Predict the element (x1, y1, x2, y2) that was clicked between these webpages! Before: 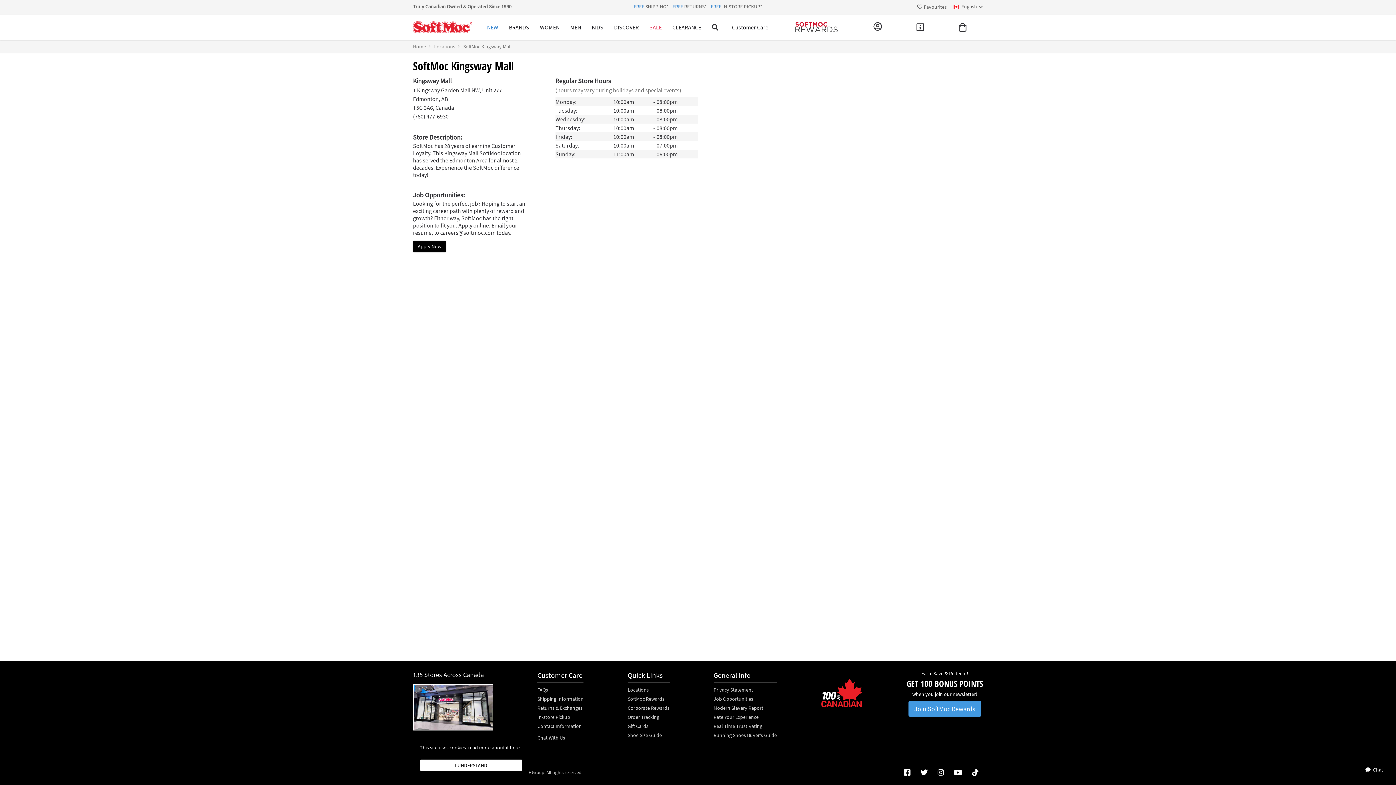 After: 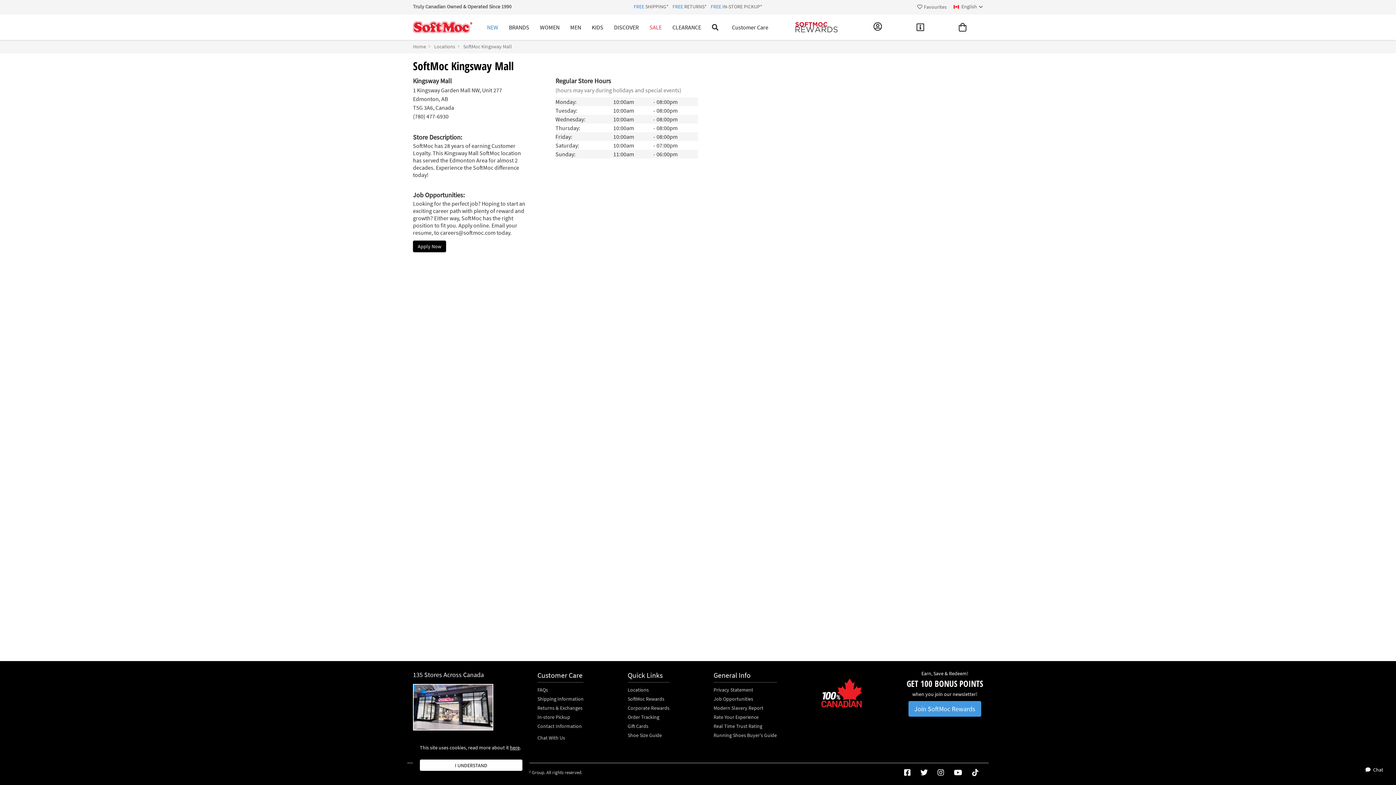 Action: bbox: (968, 769, 983, 775)